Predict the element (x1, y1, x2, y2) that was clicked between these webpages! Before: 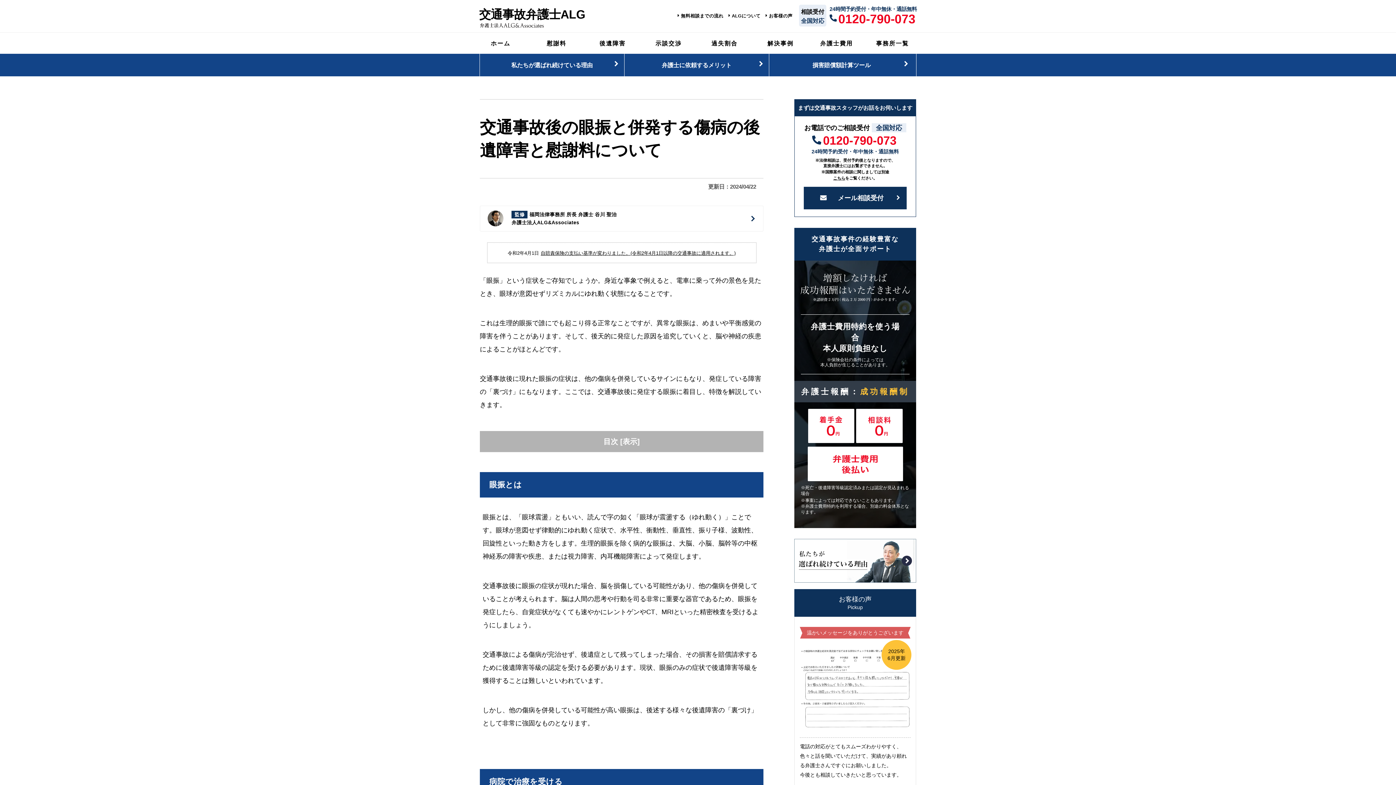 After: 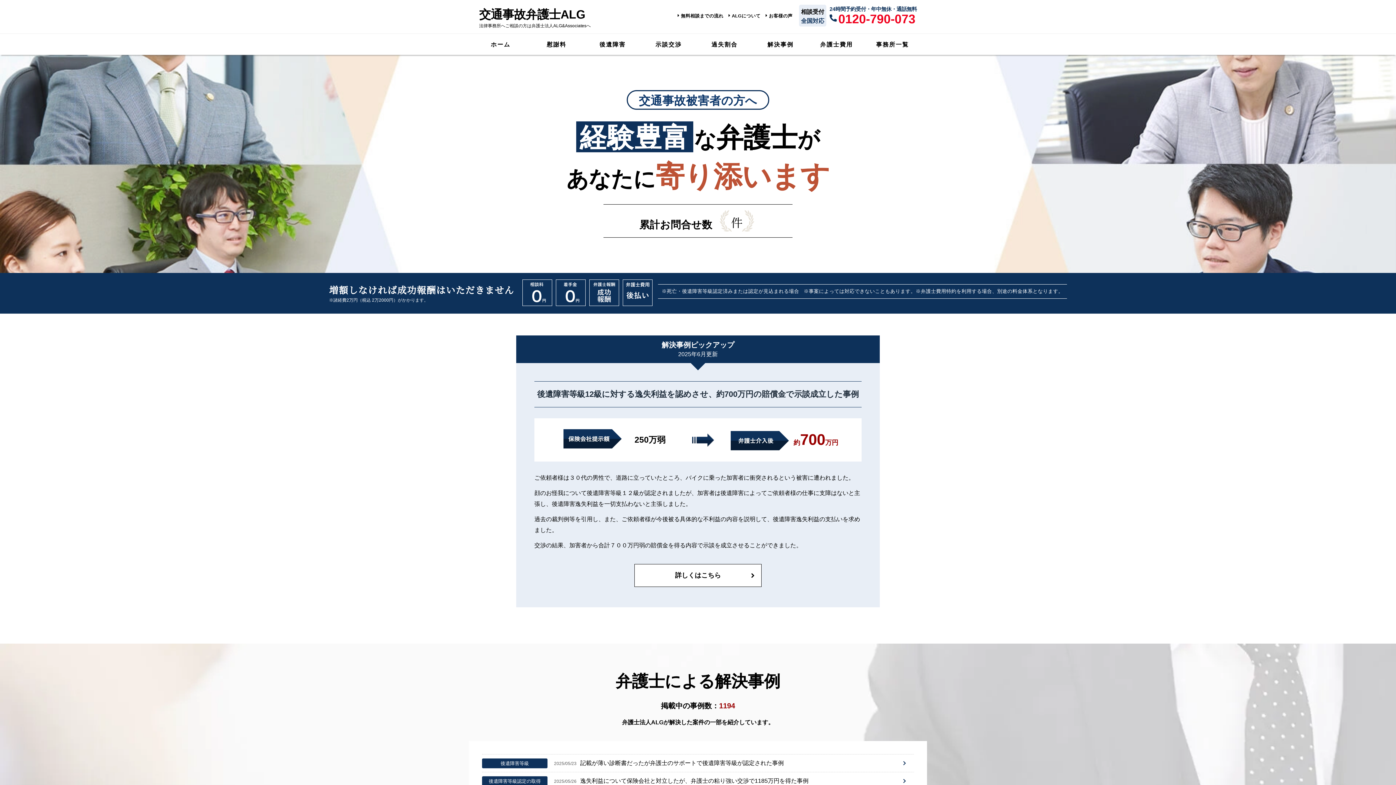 Action: bbox: (479, 8, 623, 27) label: 交通事故弁護士ALG